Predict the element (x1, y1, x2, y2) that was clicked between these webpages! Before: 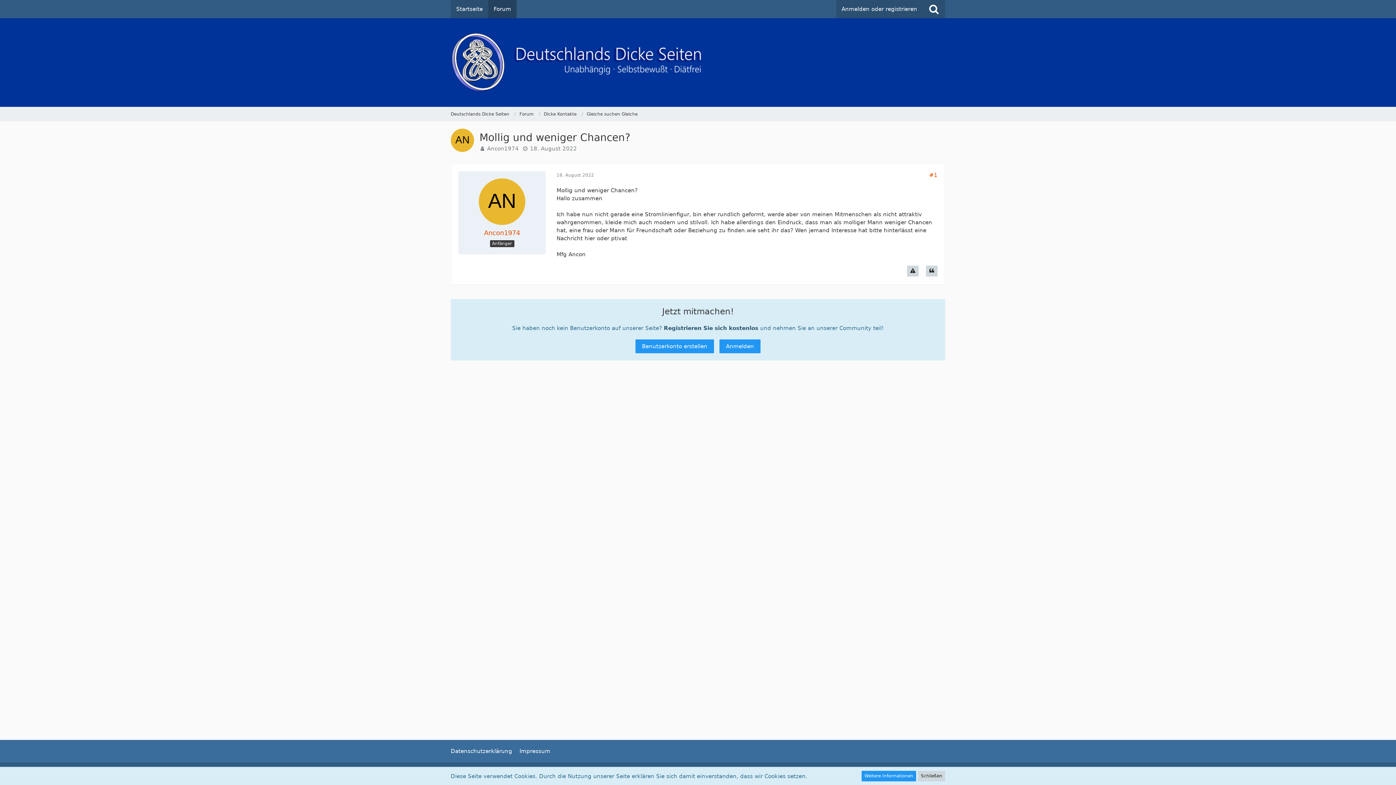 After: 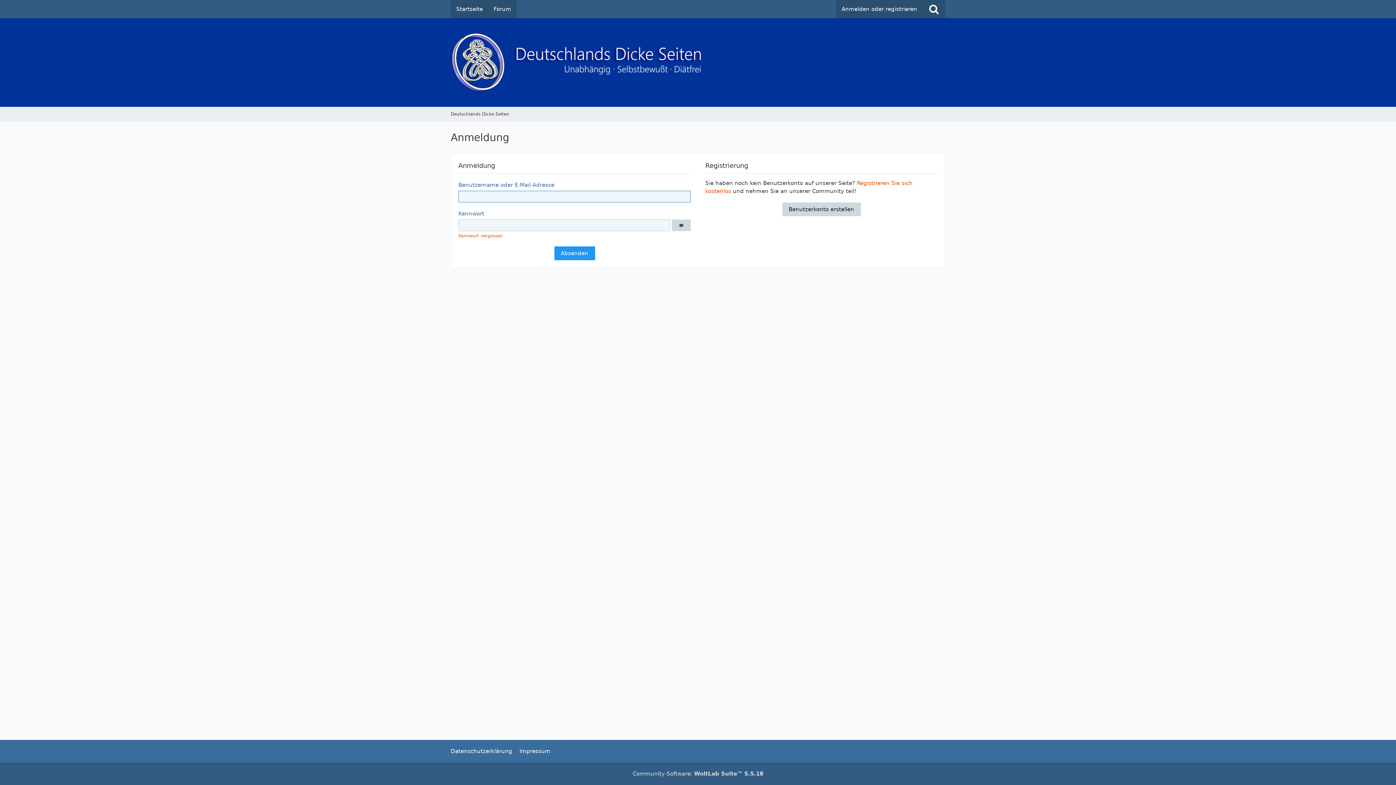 Action: bbox: (836, 0, 922, 18) label: Anmelden oder registrieren